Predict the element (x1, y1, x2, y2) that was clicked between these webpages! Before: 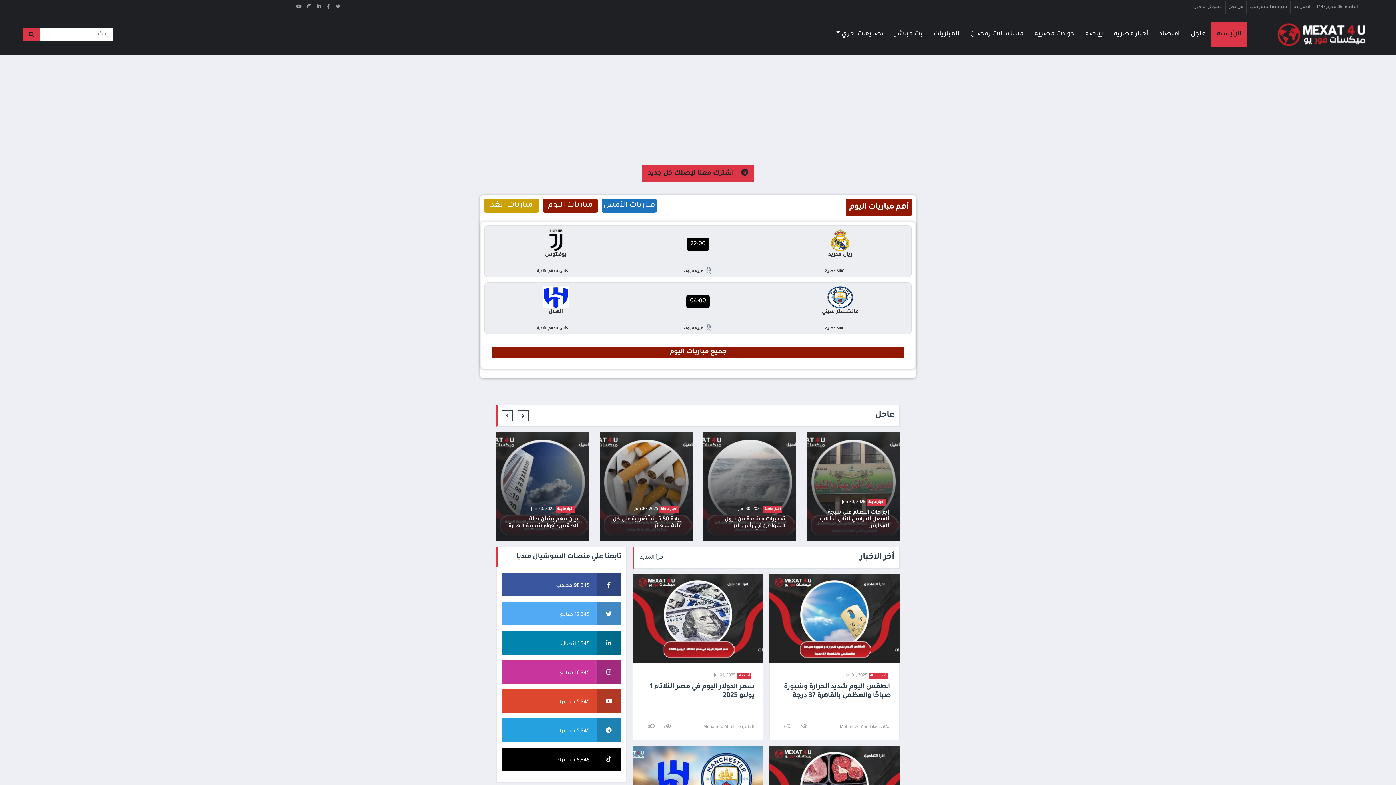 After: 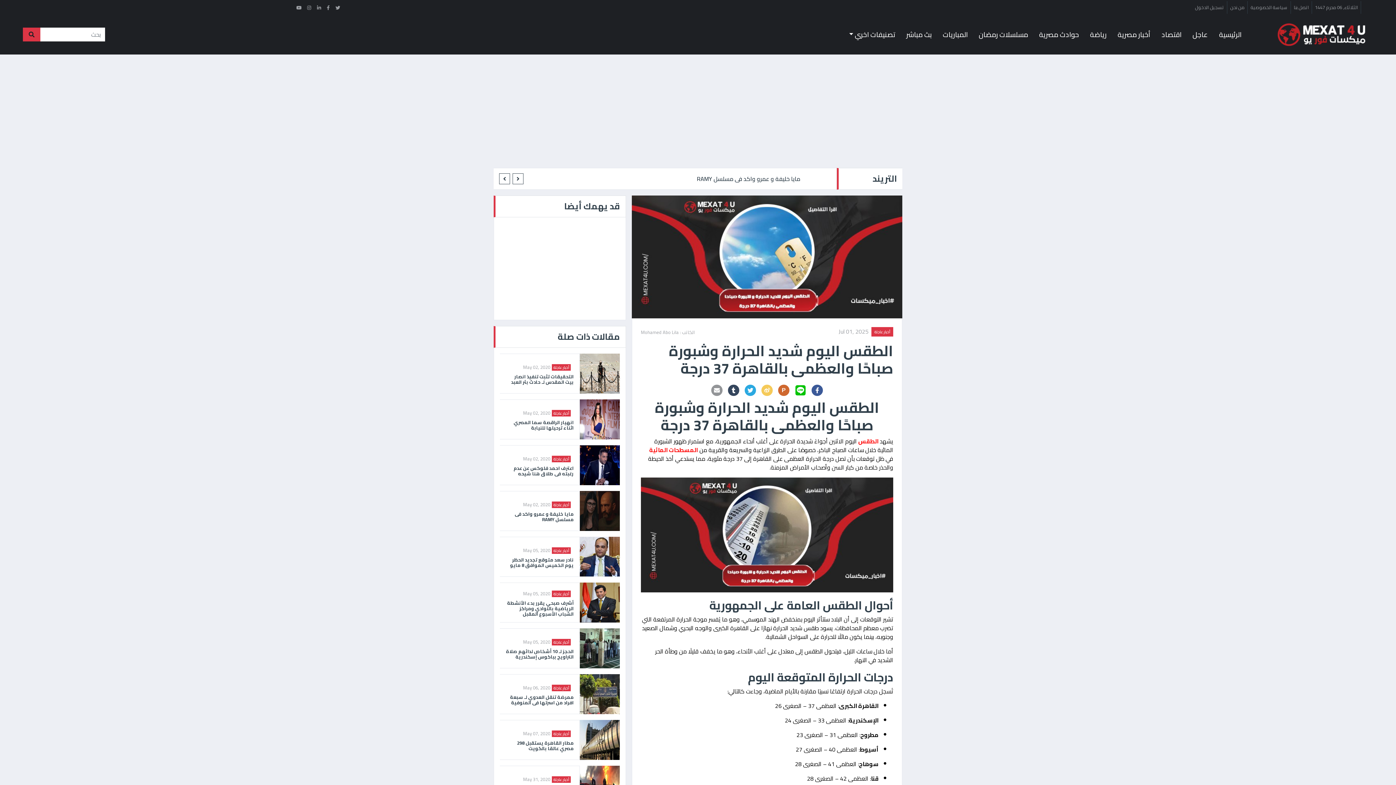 Action: label: الطقس اليوم شديد الحرارة وشبورة صباحًا والعظمى بالقاهرة 37 درجة bbox: (778, 683, 890, 700)